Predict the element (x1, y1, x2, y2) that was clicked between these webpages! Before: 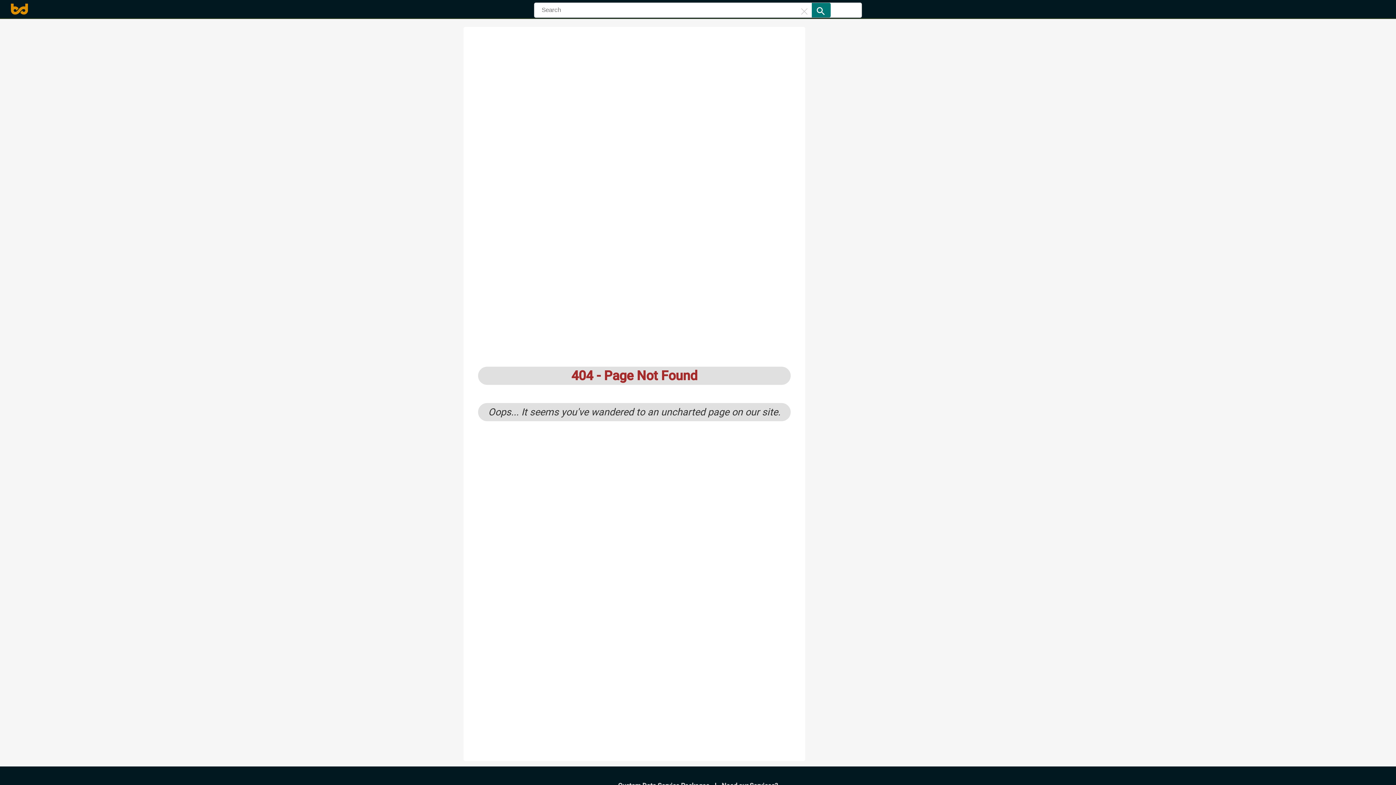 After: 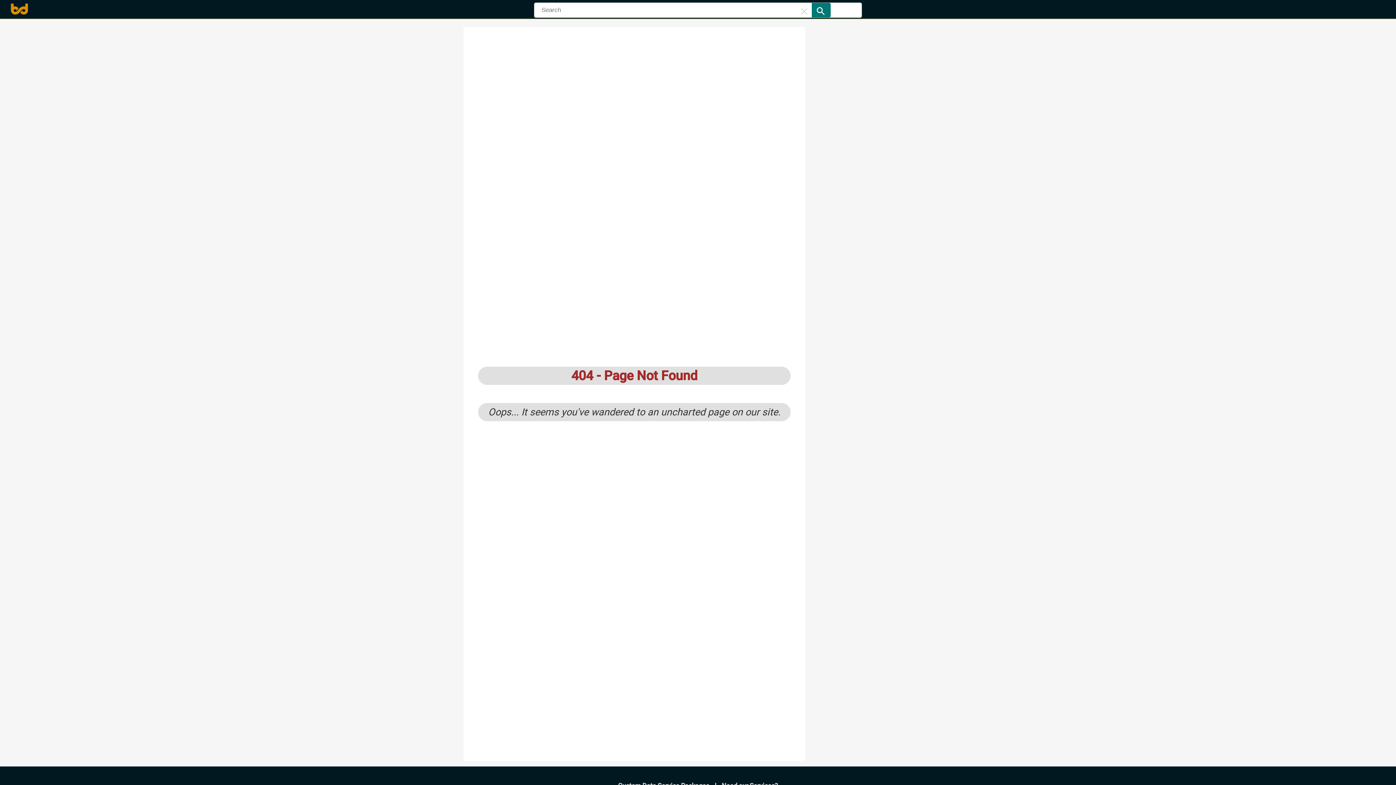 Action: bbox: (812, 2, 830, 17) label: Search